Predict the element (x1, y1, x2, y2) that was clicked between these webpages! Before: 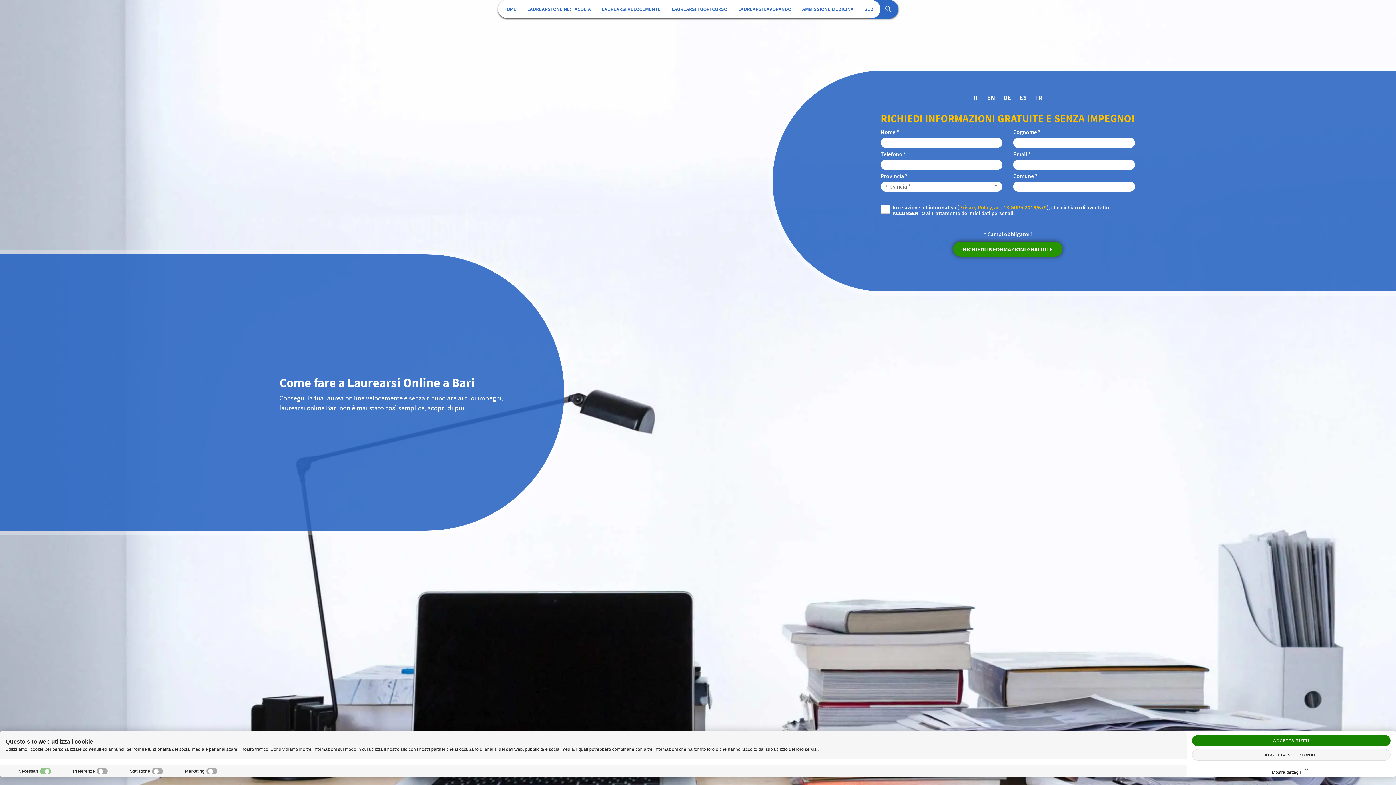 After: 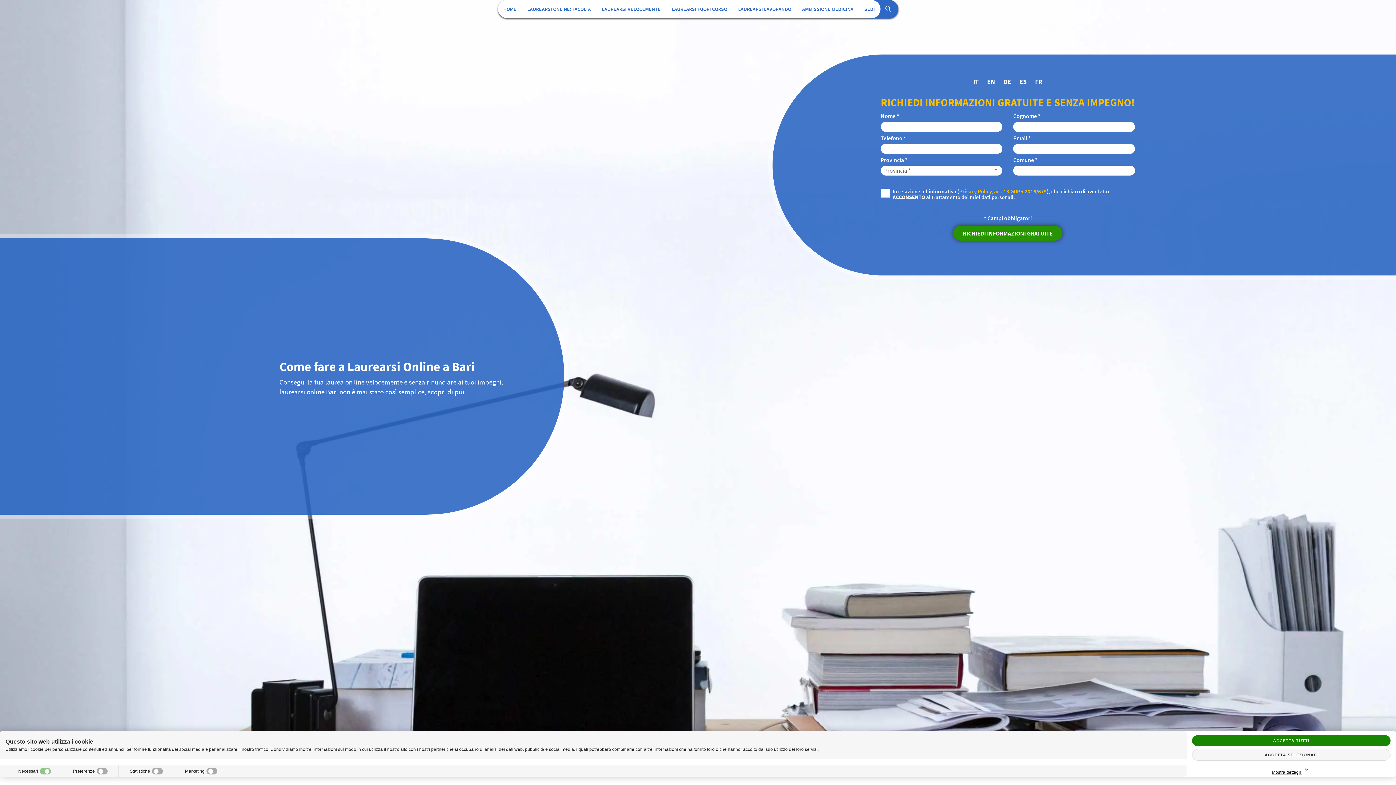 Action: label: FR bbox: (1035, 93, 1042, 101)